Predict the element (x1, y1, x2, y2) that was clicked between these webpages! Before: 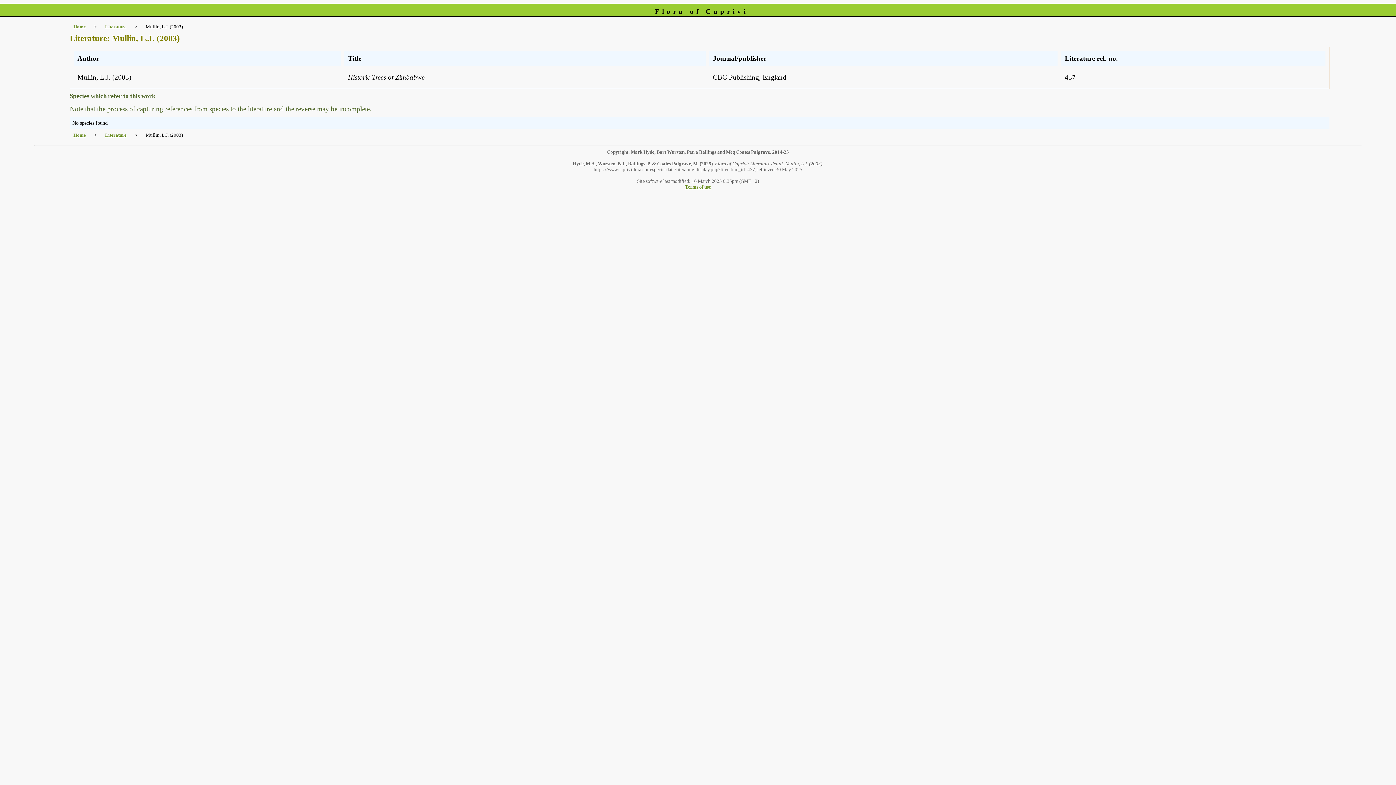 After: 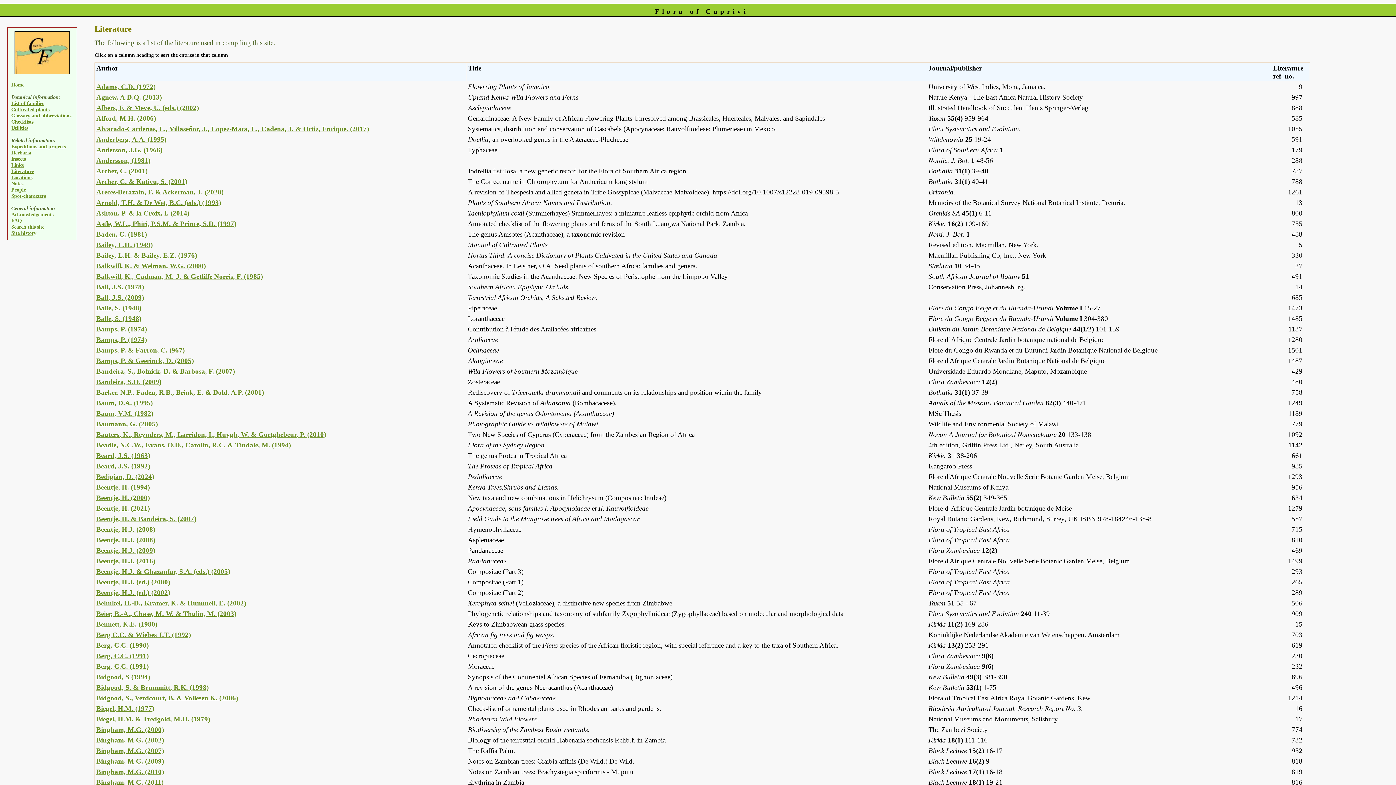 Action: label: Literature bbox: (105, 24, 126, 29)